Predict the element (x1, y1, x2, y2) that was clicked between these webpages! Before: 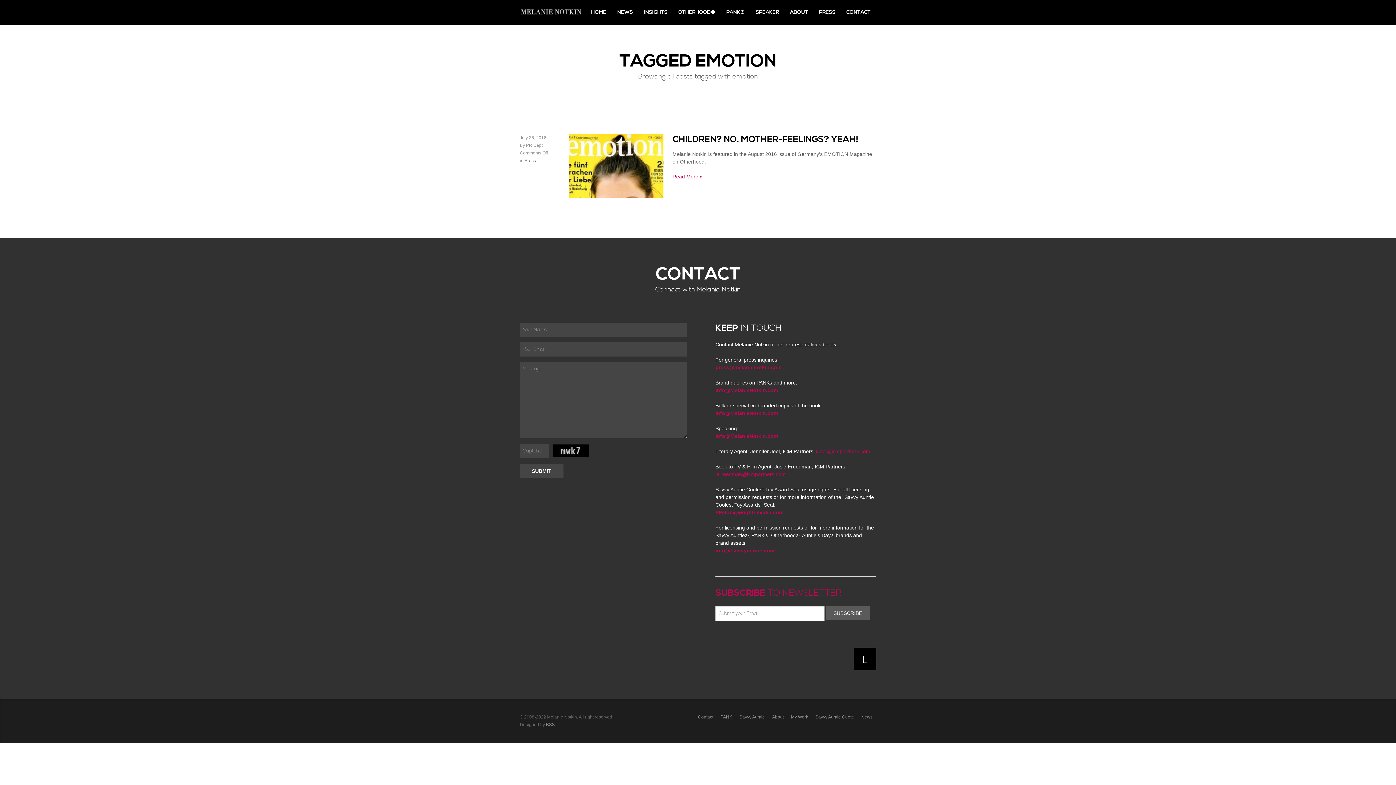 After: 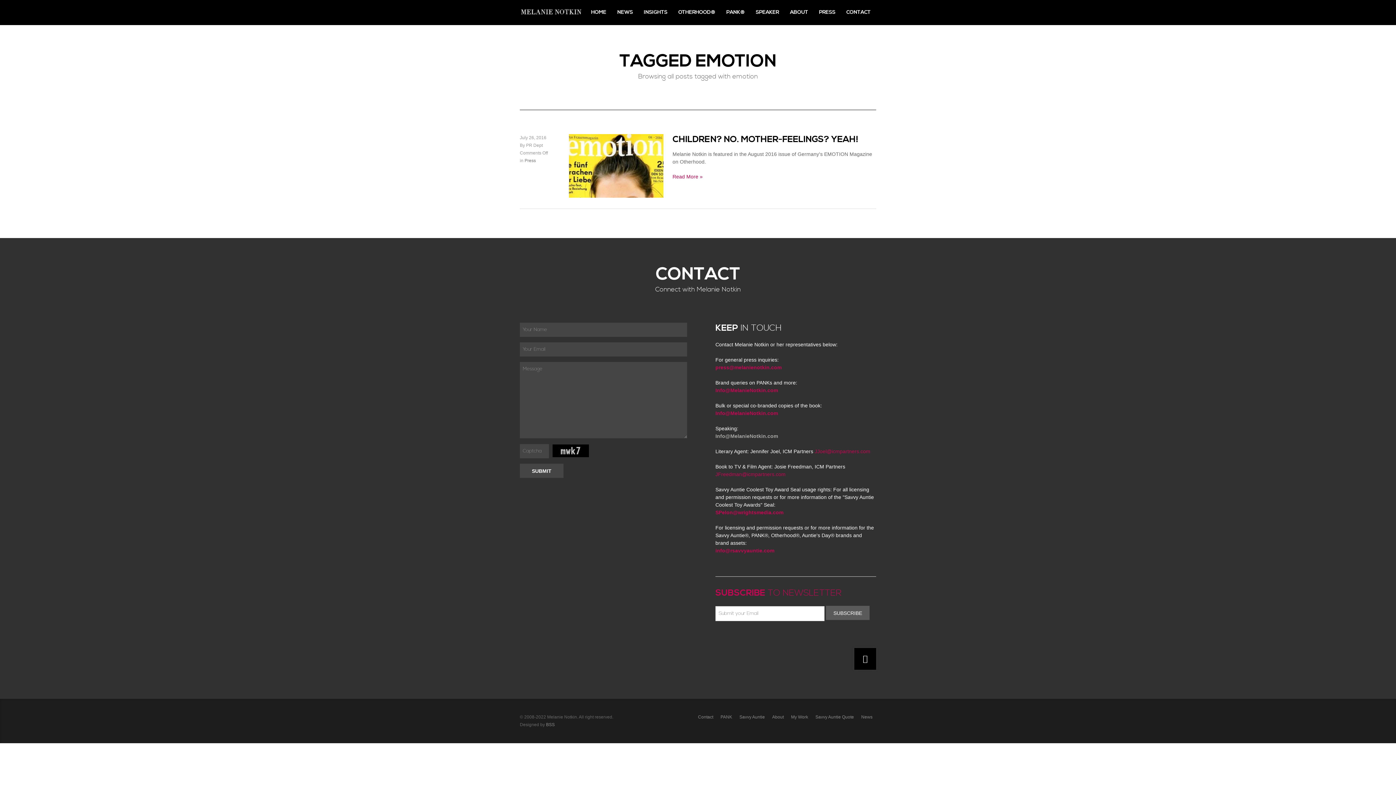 Action: bbox: (715, 433, 778, 439) label: Info@MelanieNotkin.com